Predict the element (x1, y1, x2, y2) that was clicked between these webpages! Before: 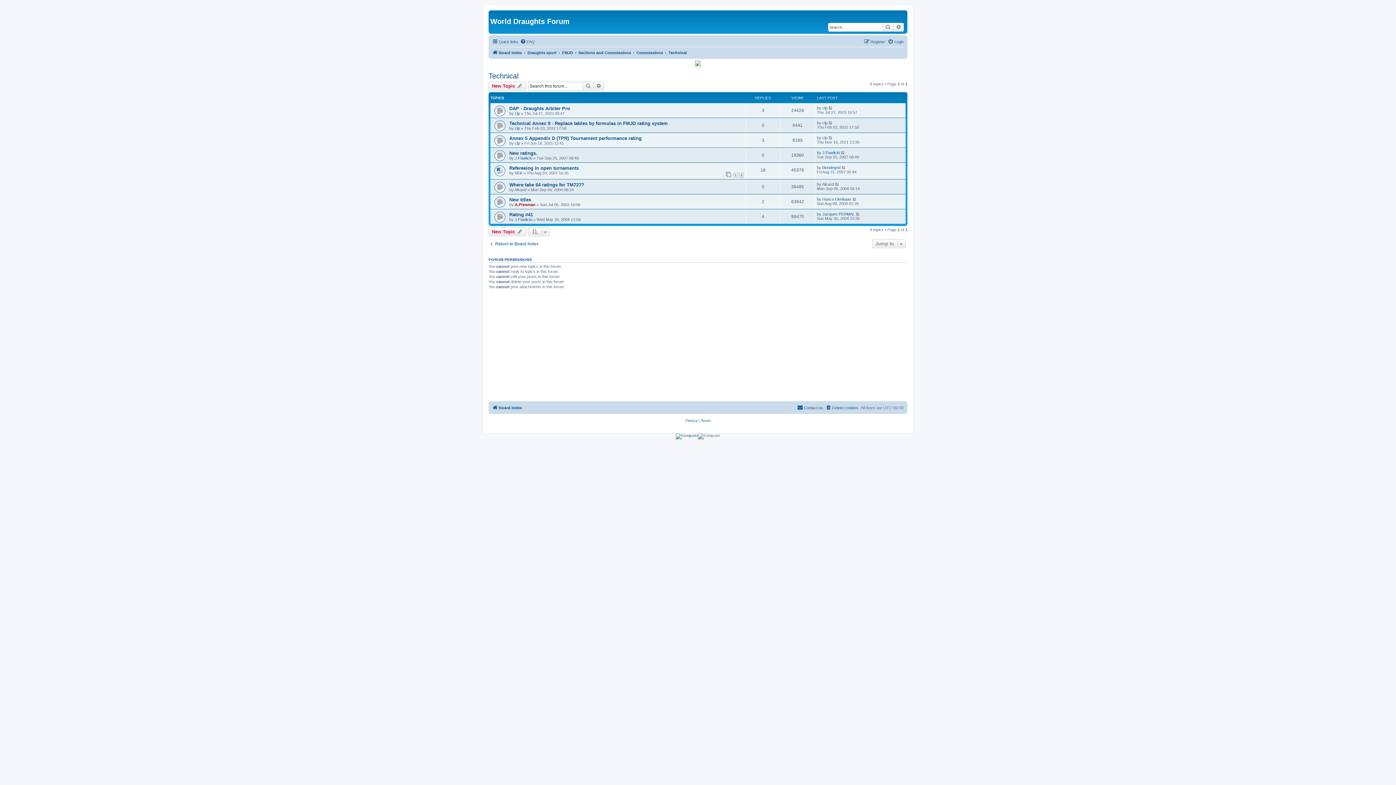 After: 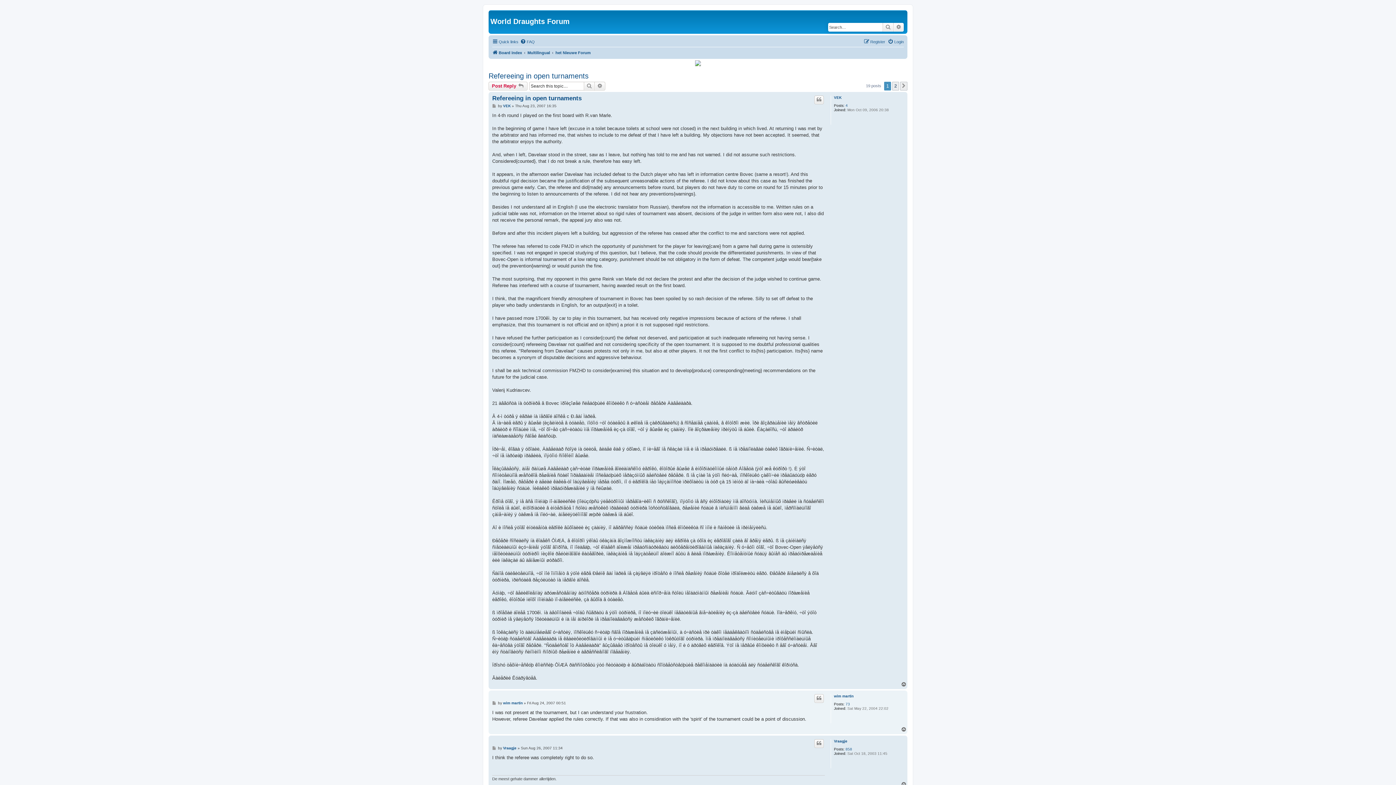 Action: label: 1 bbox: (733, 172, 738, 177)